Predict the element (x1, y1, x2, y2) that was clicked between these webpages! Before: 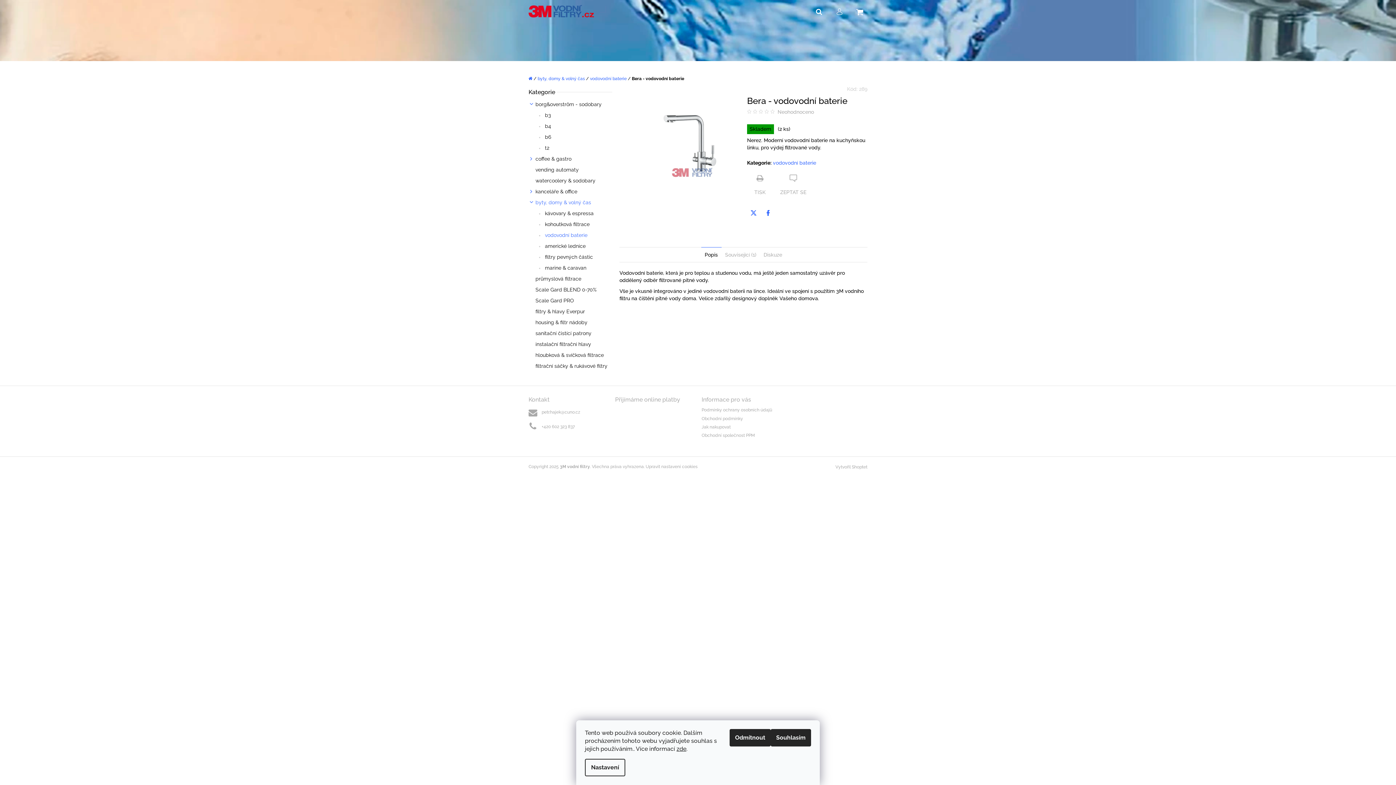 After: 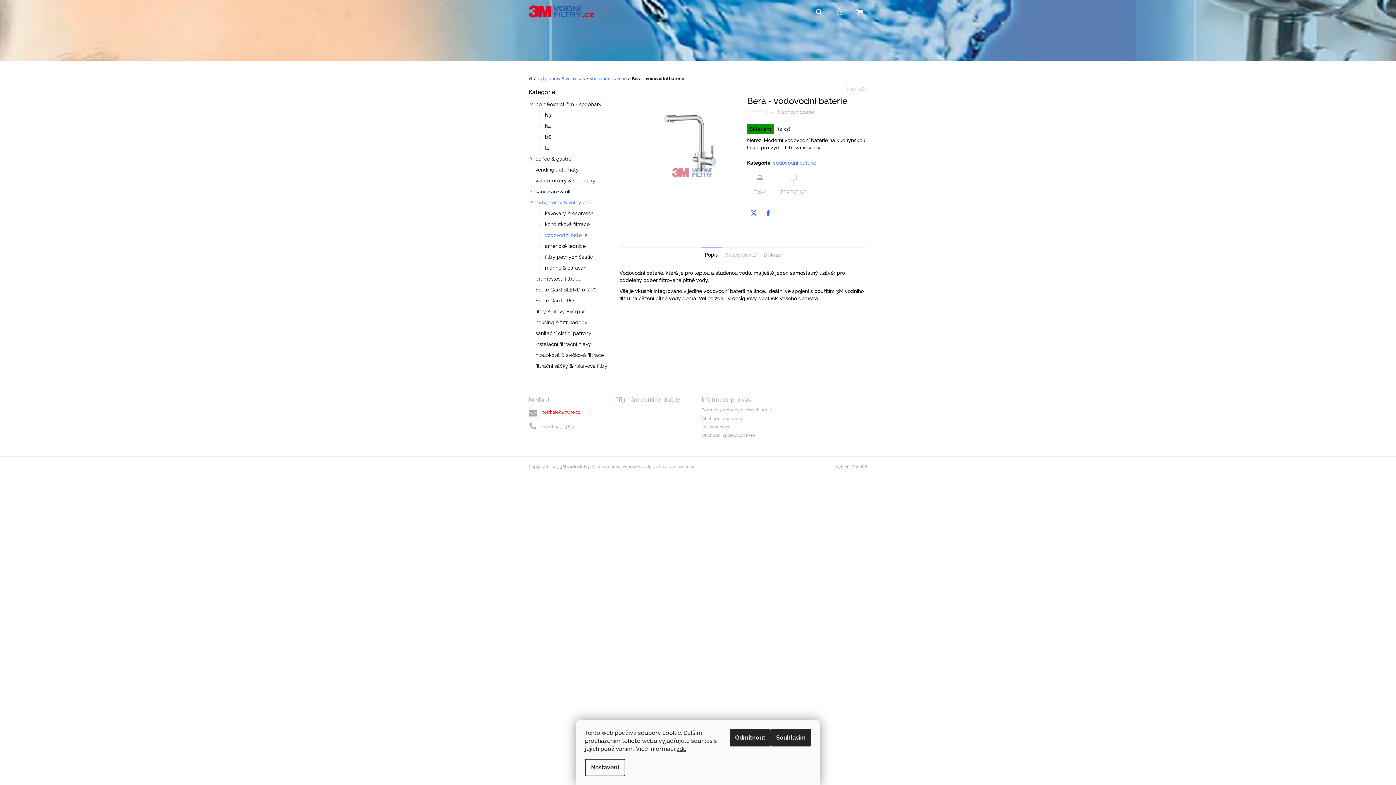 Action: label: petr.hajek@cuno.cz bbox: (541, 409, 580, 416)